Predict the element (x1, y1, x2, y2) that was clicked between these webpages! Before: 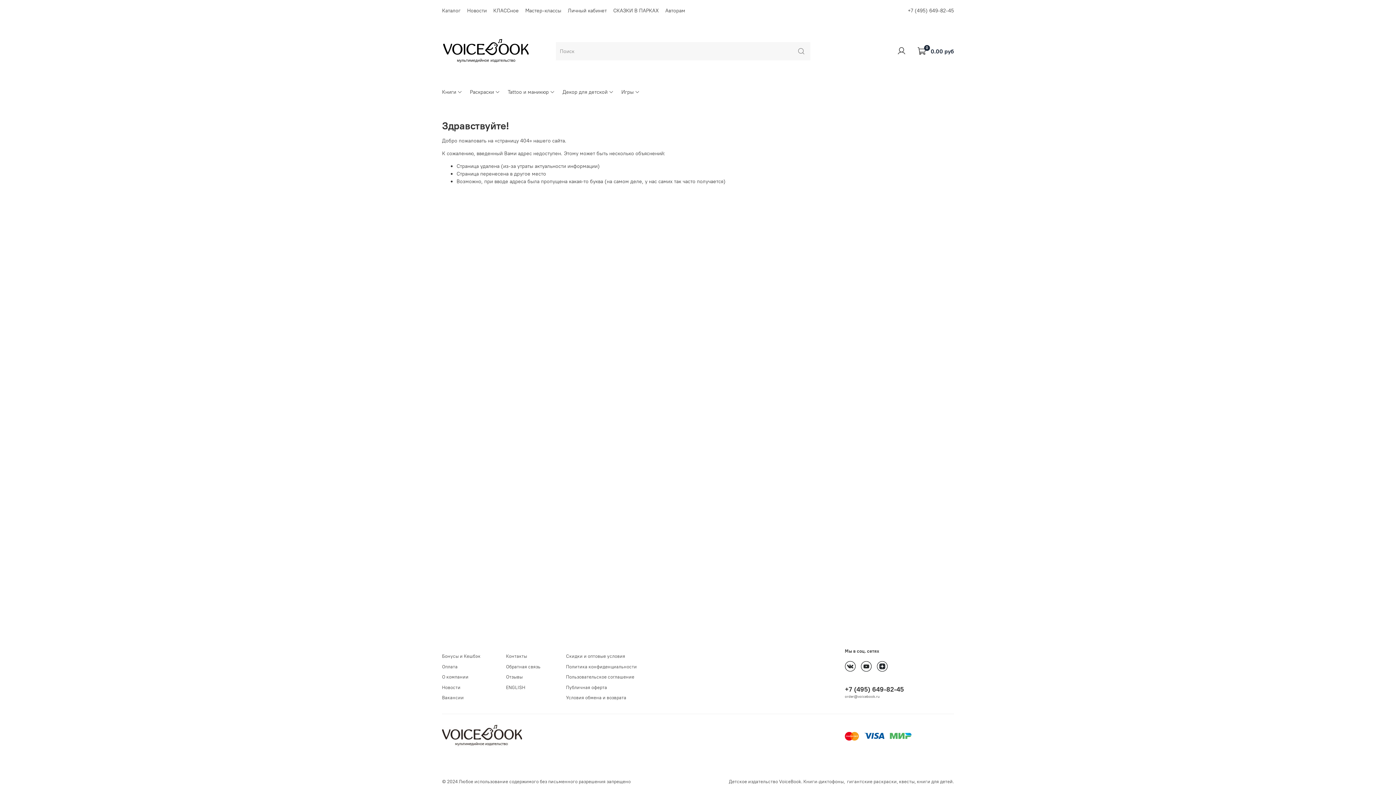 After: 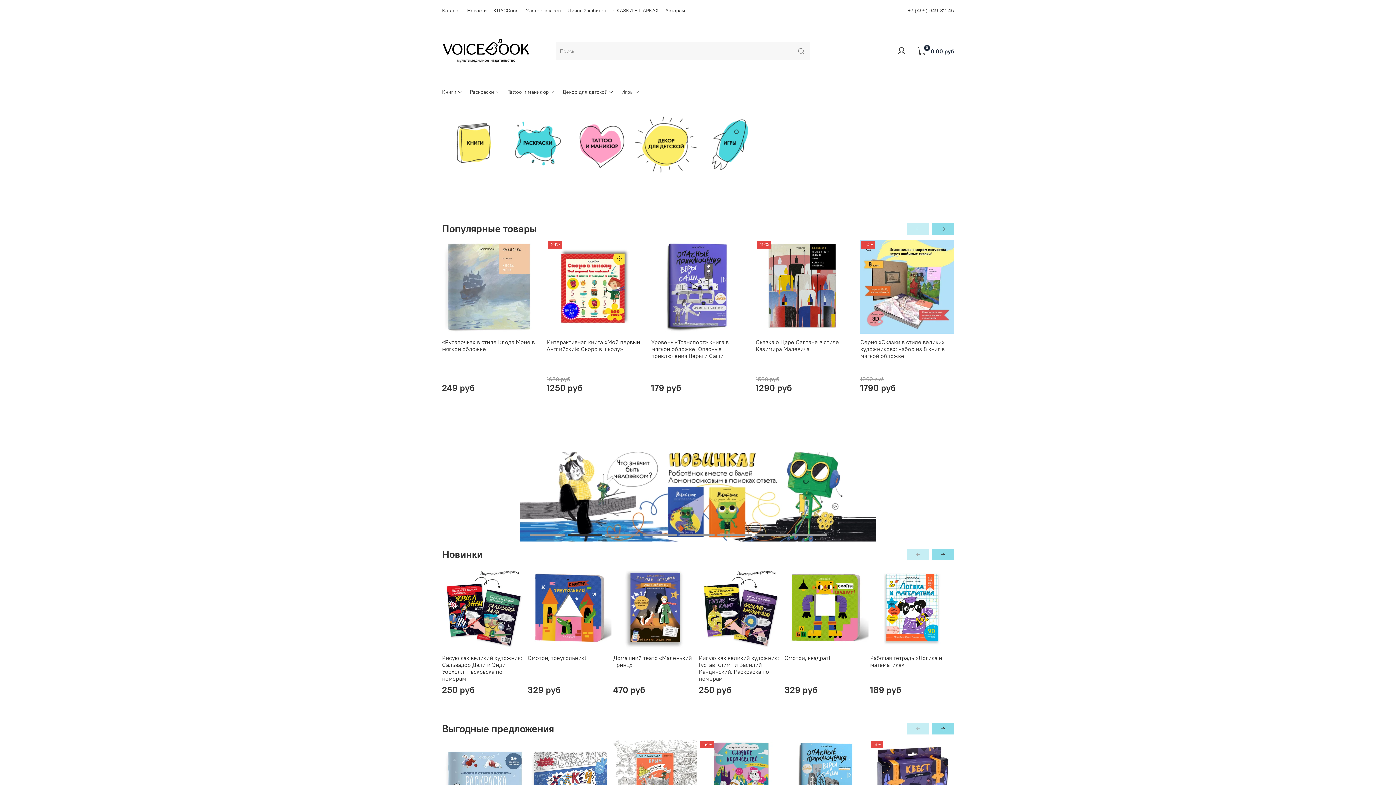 Action: bbox: (442, 722, 522, 750)